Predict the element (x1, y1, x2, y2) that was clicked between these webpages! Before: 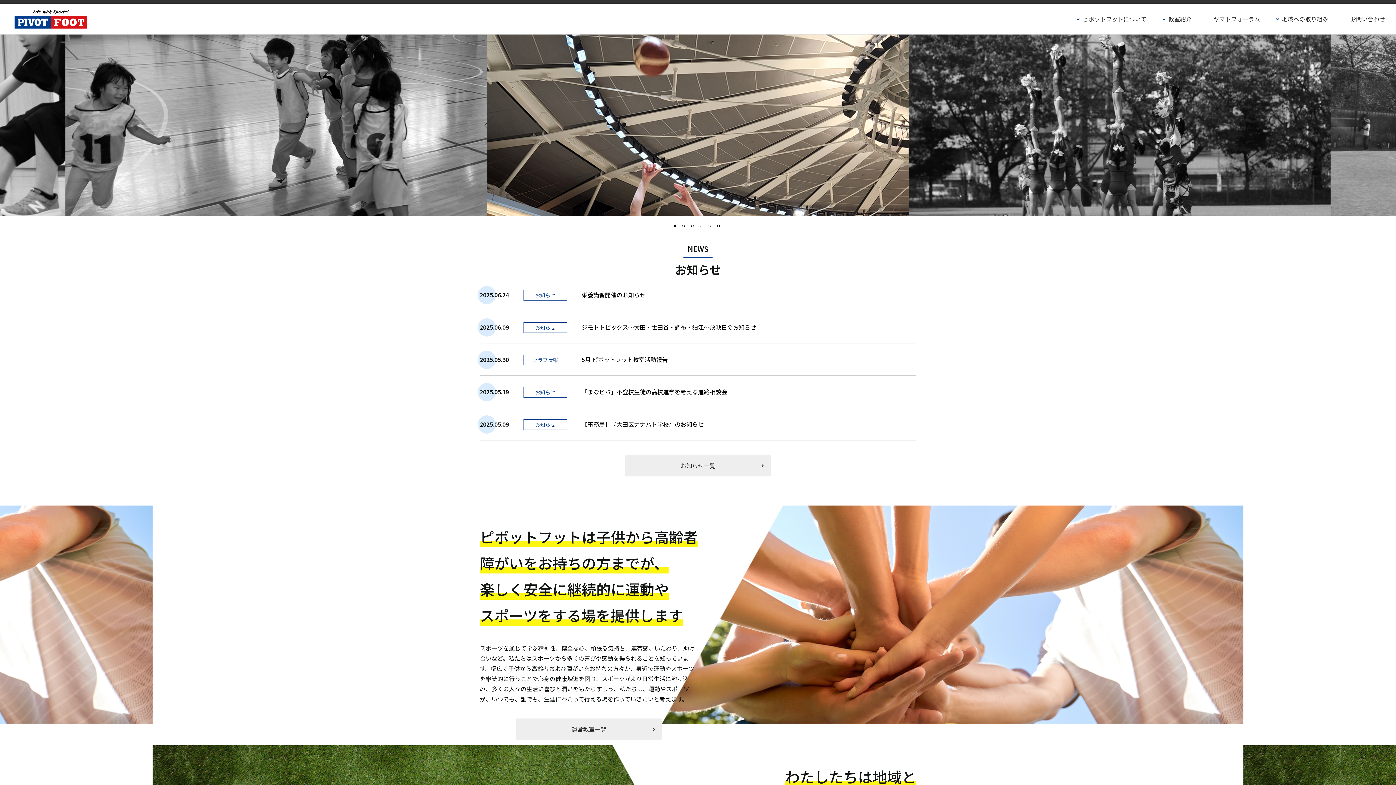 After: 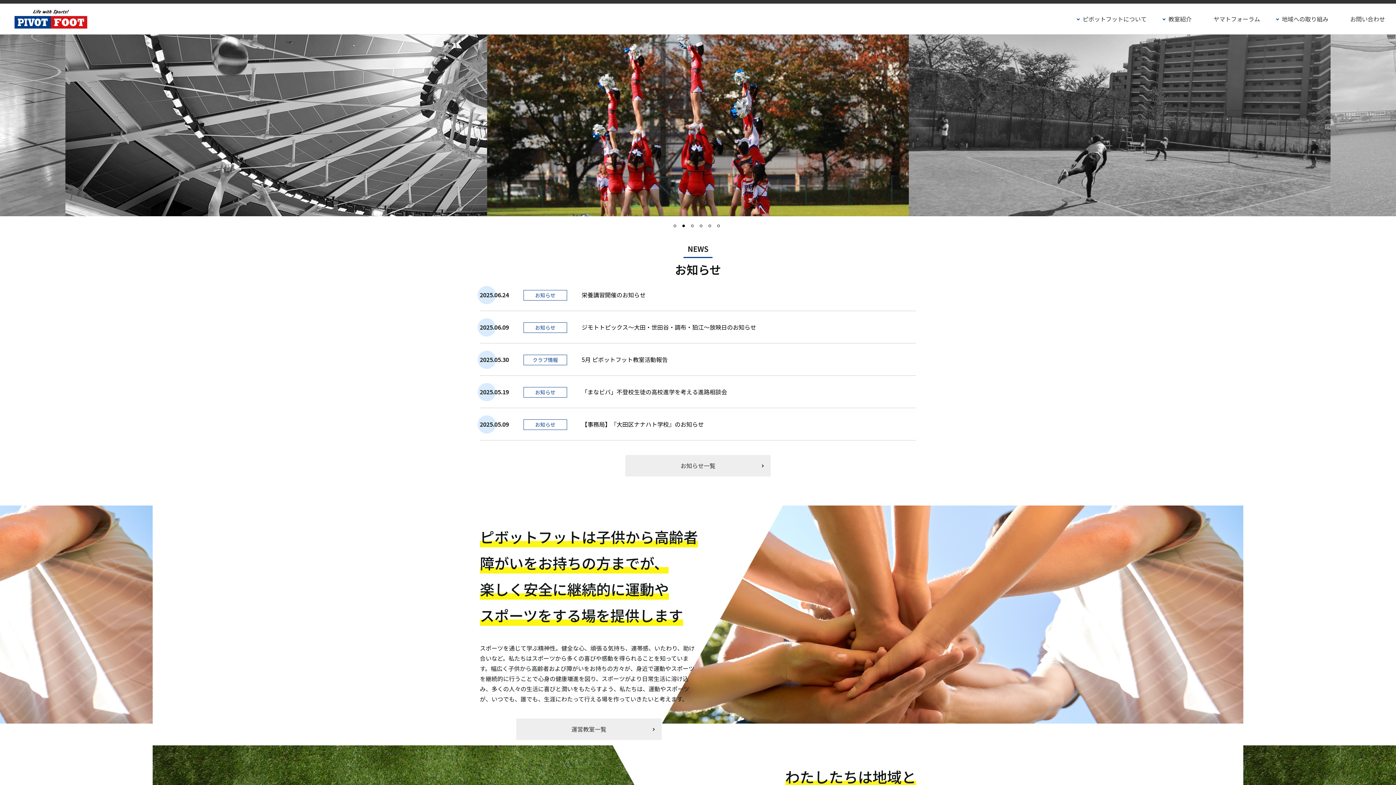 Action: bbox: (682, 223, 689, 230) label: 2